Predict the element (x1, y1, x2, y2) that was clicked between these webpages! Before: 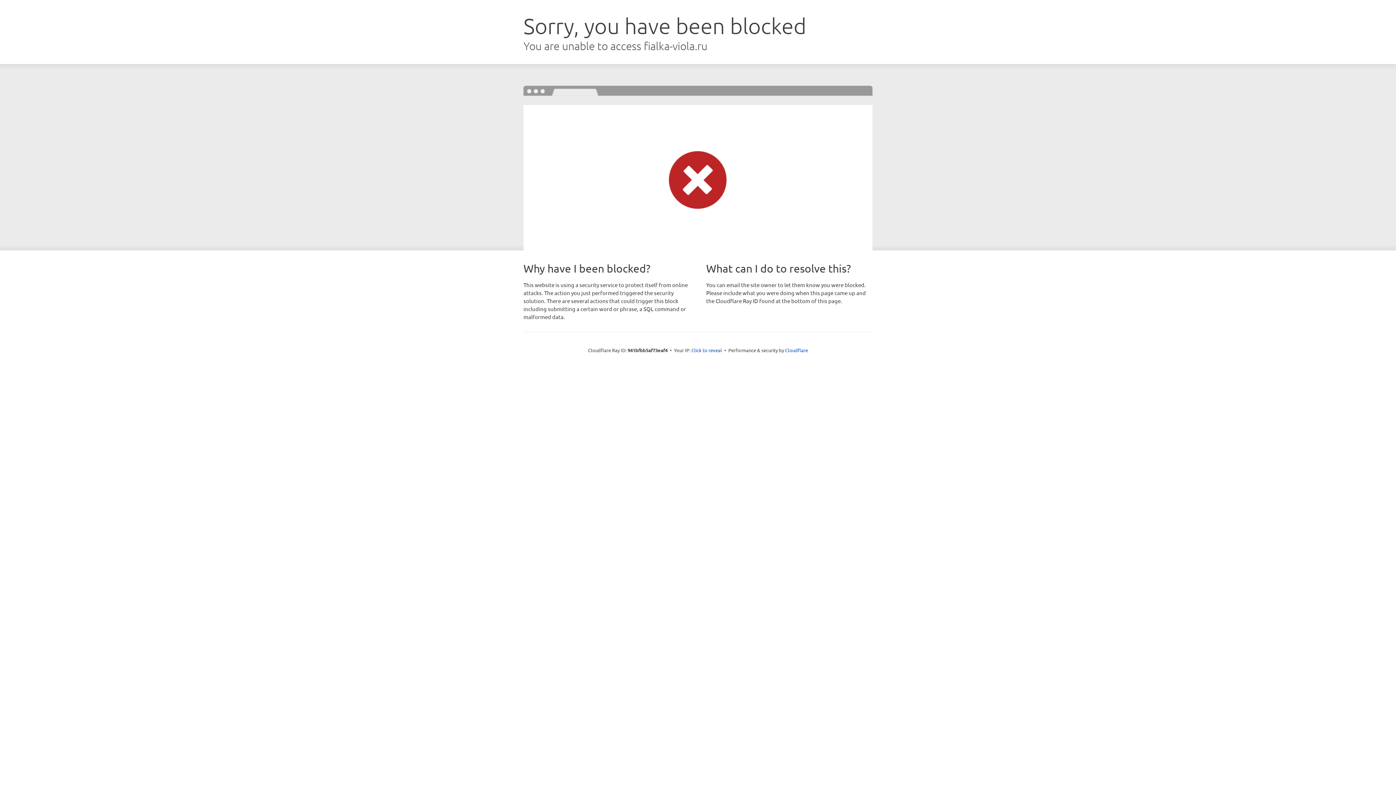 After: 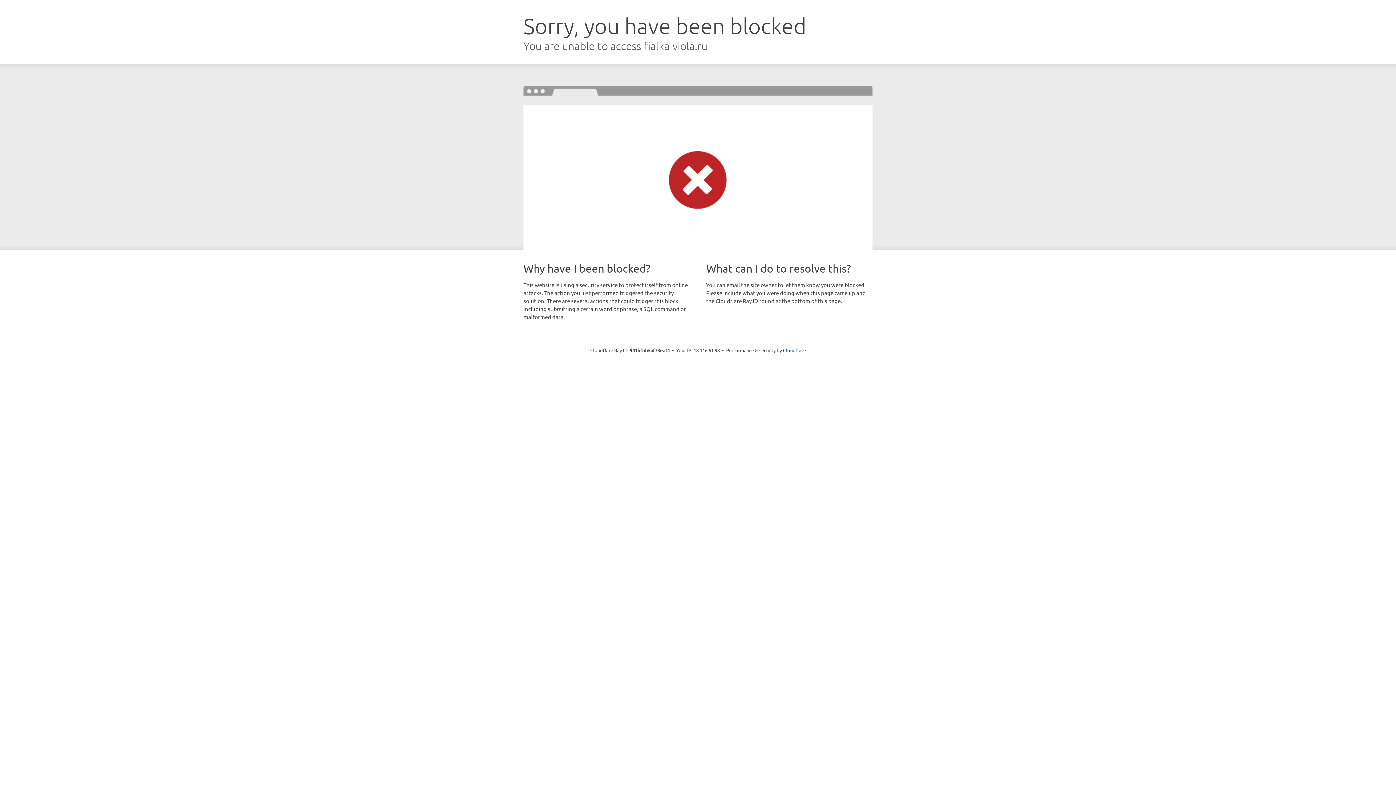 Action: bbox: (691, 346, 722, 353) label: Click to reveal